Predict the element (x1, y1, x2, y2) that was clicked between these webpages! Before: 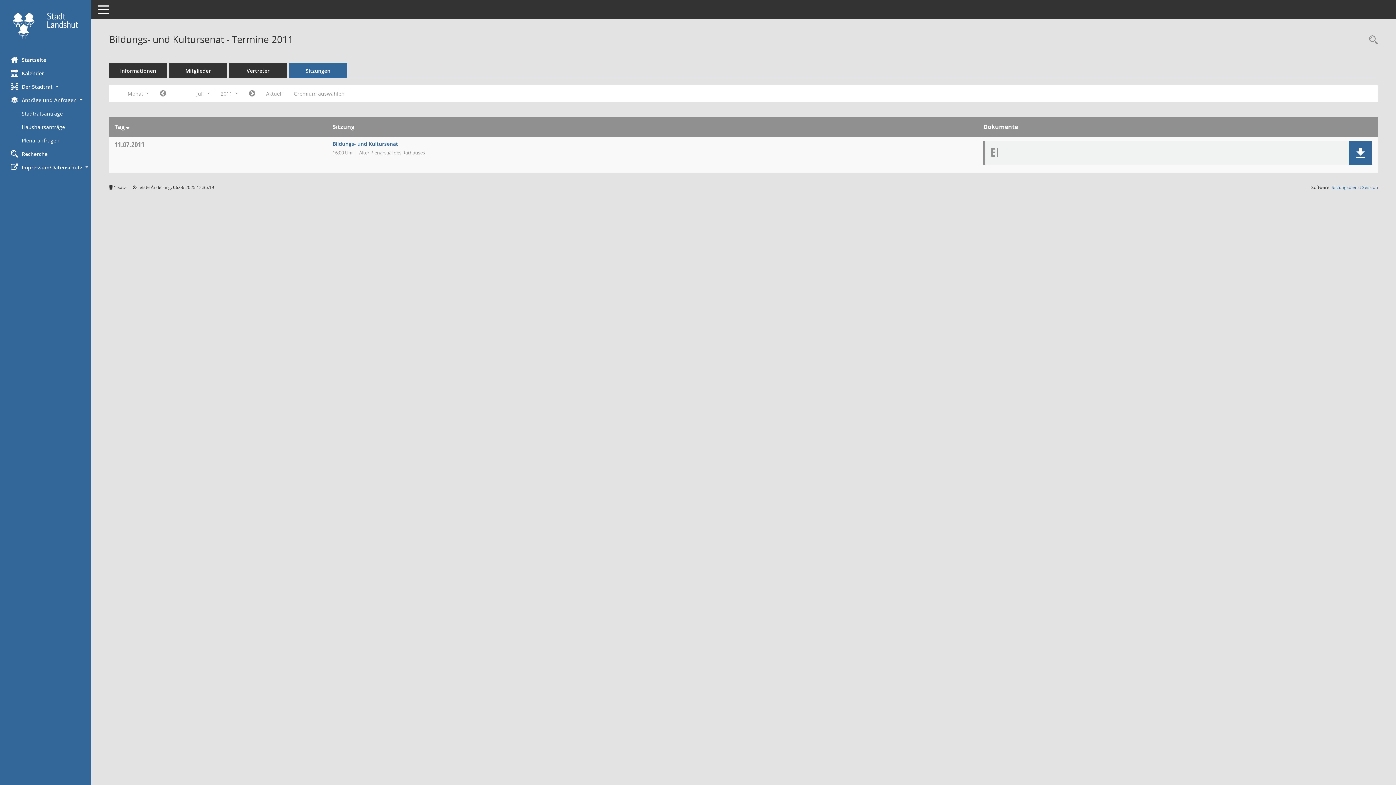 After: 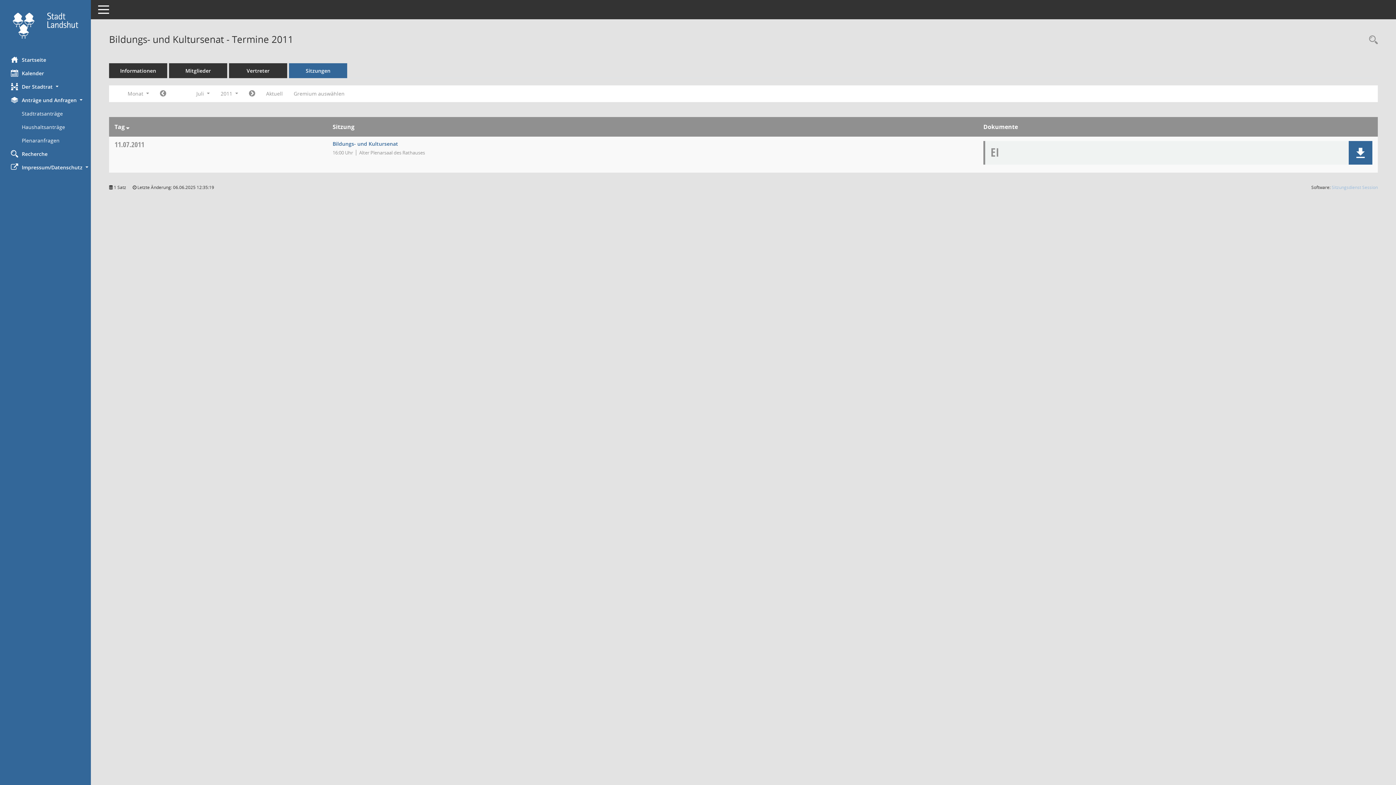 Action: label: Sitzungsdienst Session
(Wird in neuem Fenster geöffnet) bbox: (1332, 184, 1378, 190)